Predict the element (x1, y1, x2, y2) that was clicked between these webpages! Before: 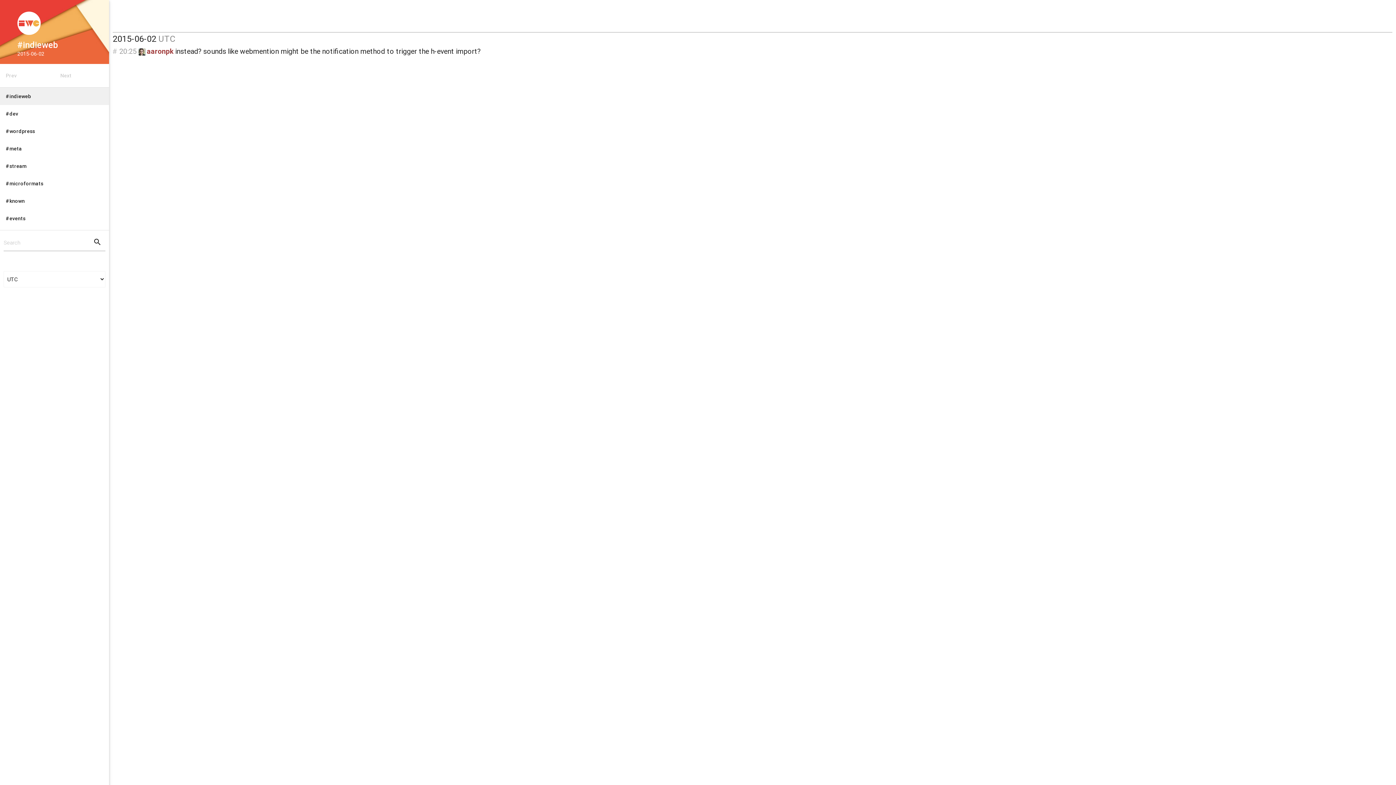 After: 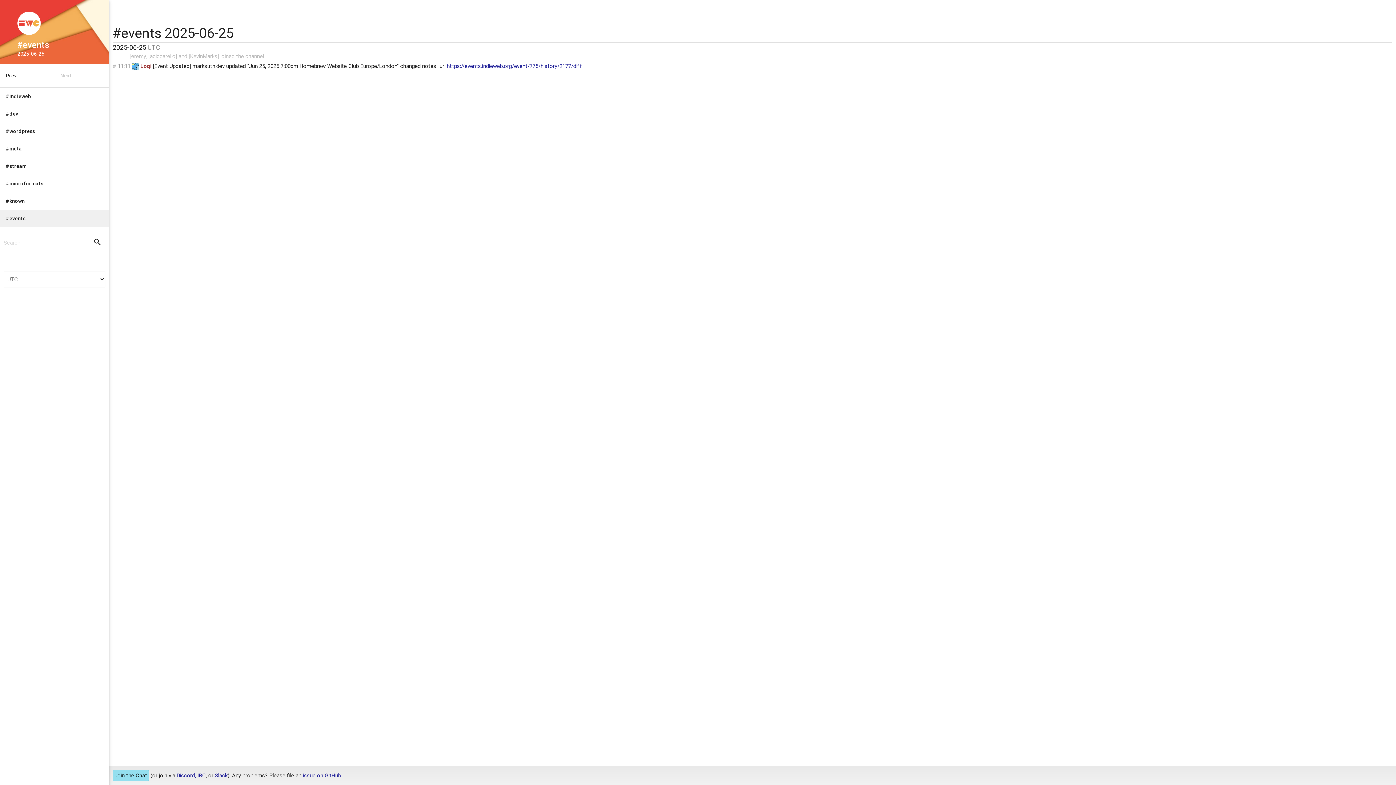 Action: bbox: (0, 209, 109, 227) label: #events